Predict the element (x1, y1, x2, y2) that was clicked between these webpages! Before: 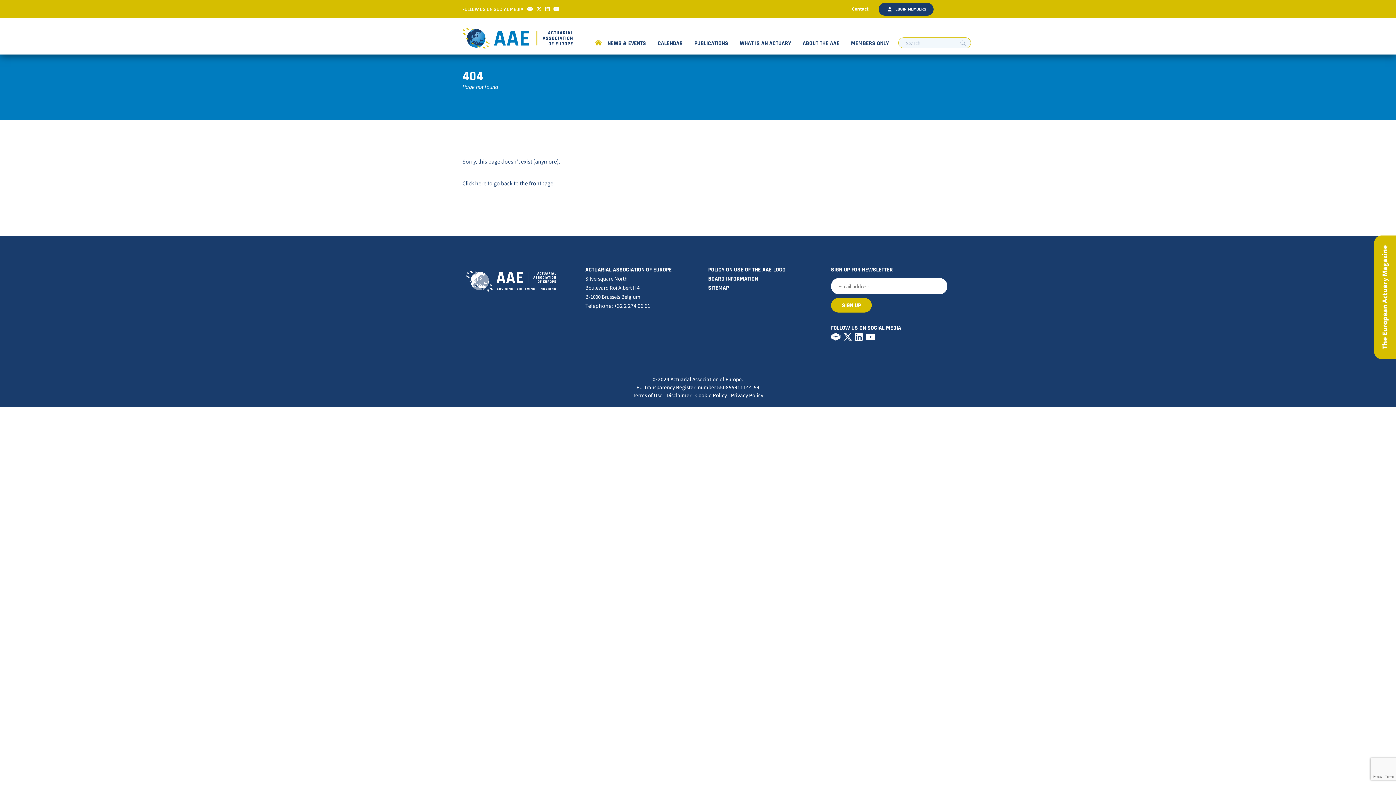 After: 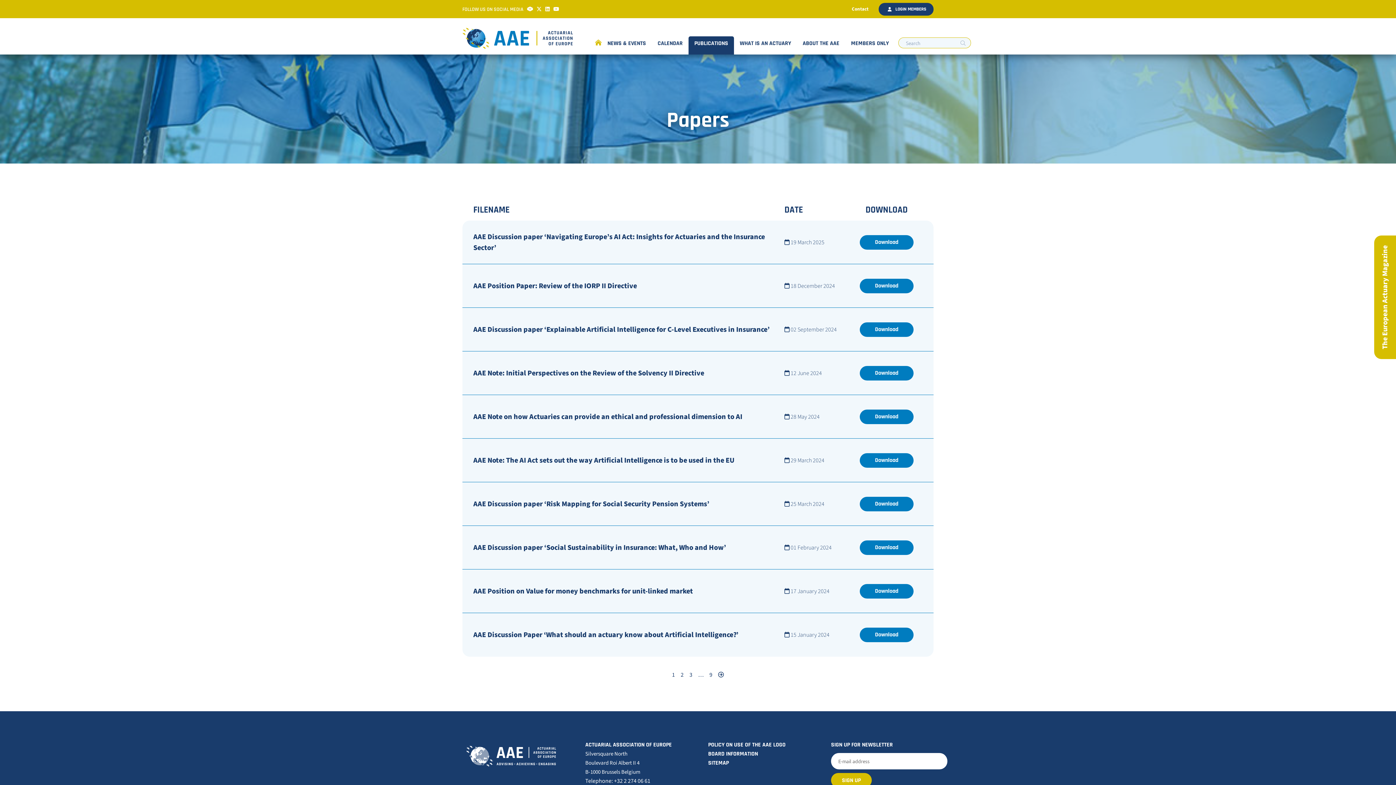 Action: bbox: (691, 32, 731, 54) label: PUBLICATIONS